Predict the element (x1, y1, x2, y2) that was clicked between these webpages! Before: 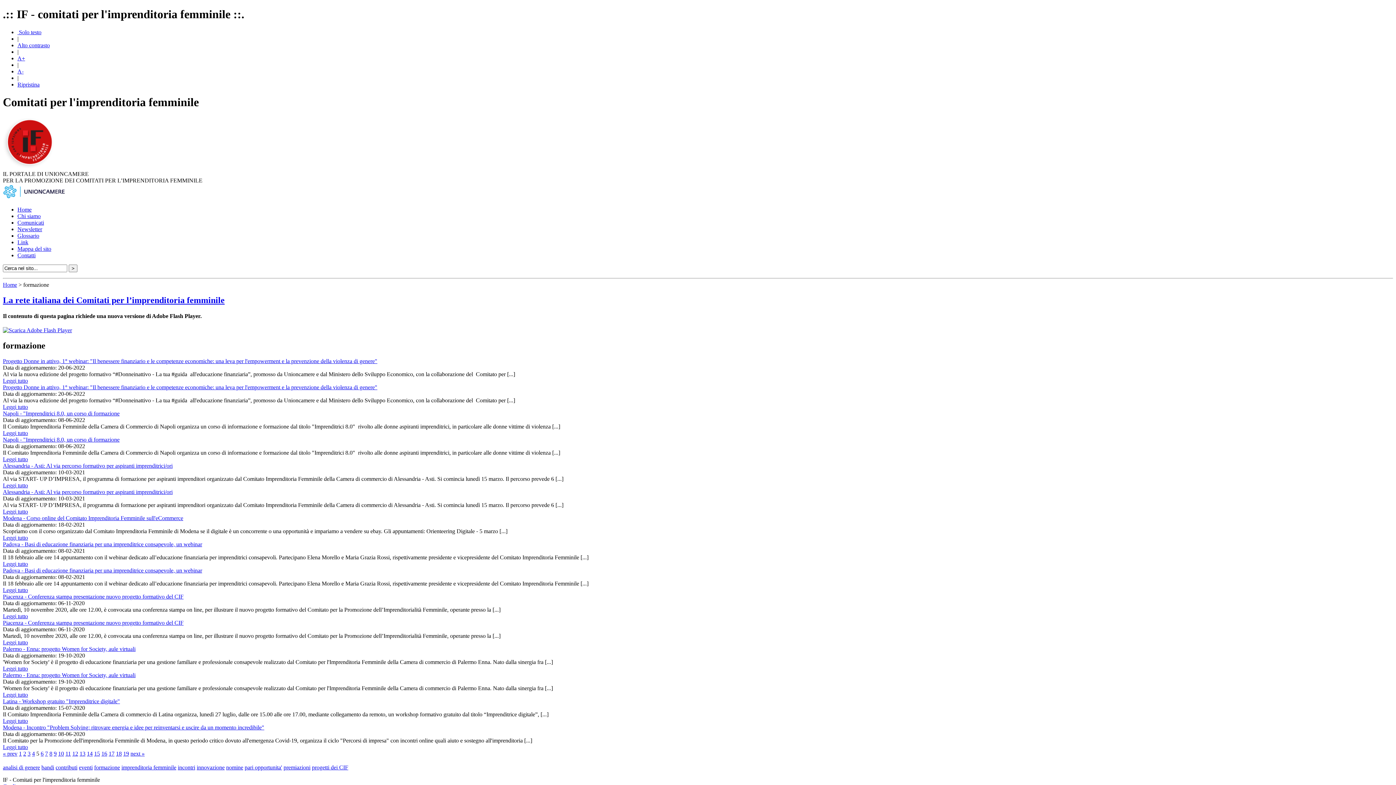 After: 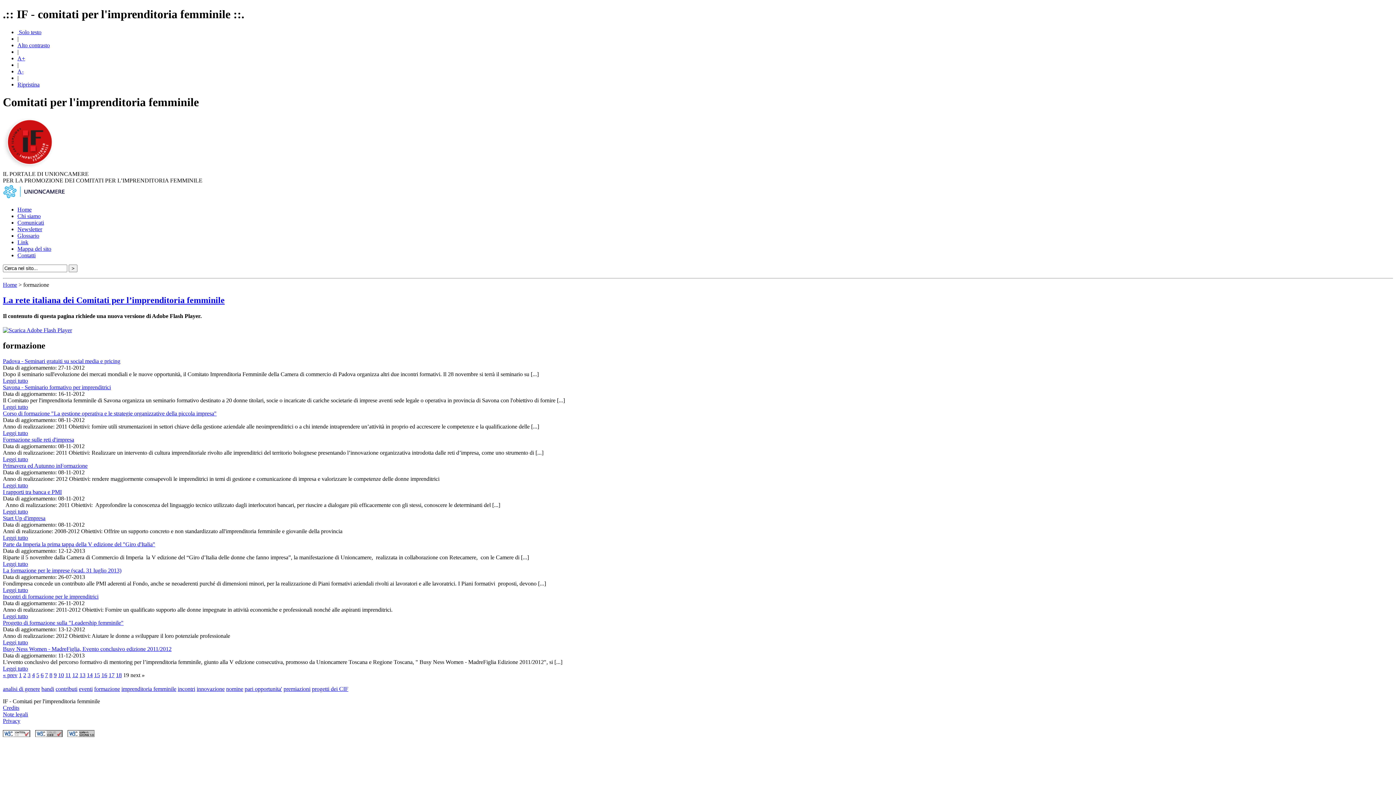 Action: bbox: (123, 750, 129, 757) label: 19